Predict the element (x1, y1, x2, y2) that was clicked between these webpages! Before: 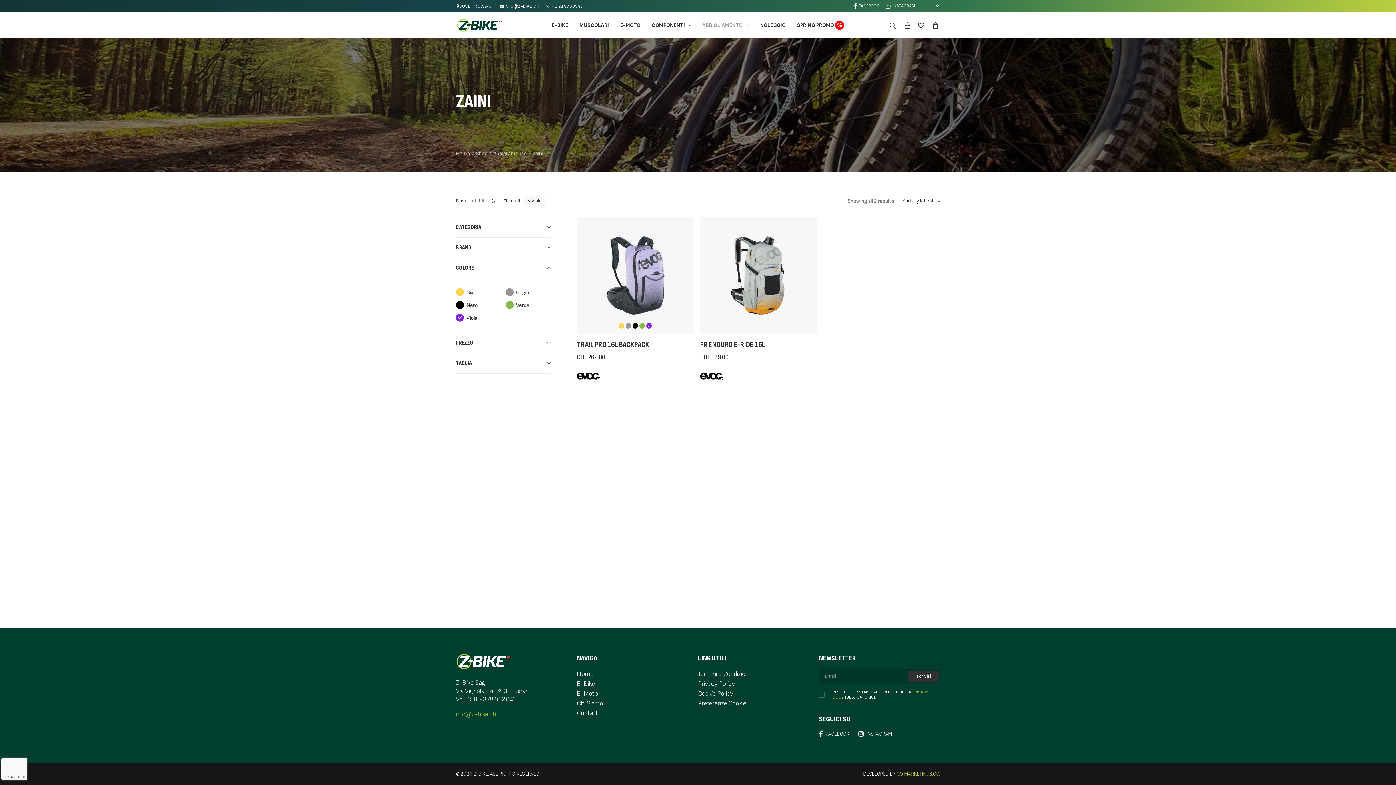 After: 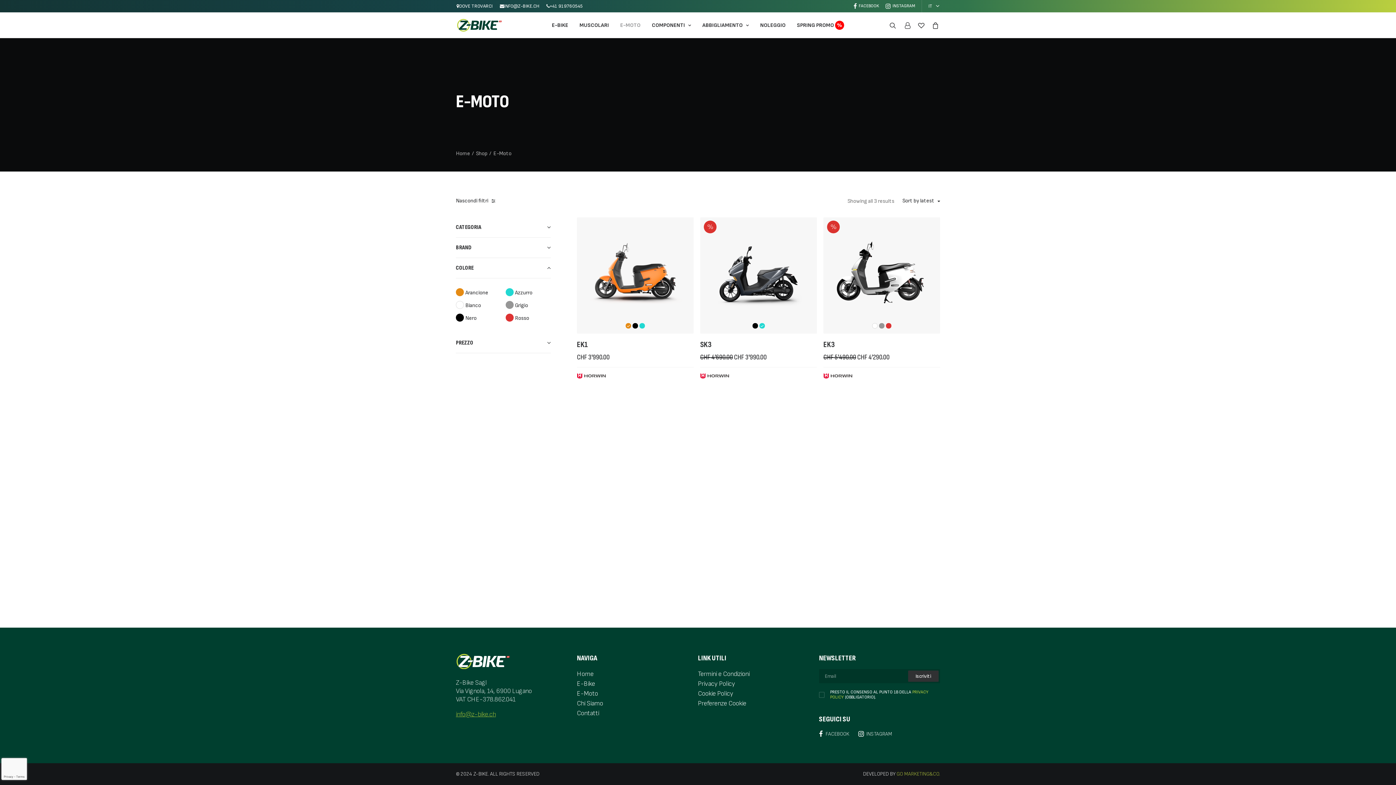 Action: label: E-Moto bbox: (577, 690, 598, 697)